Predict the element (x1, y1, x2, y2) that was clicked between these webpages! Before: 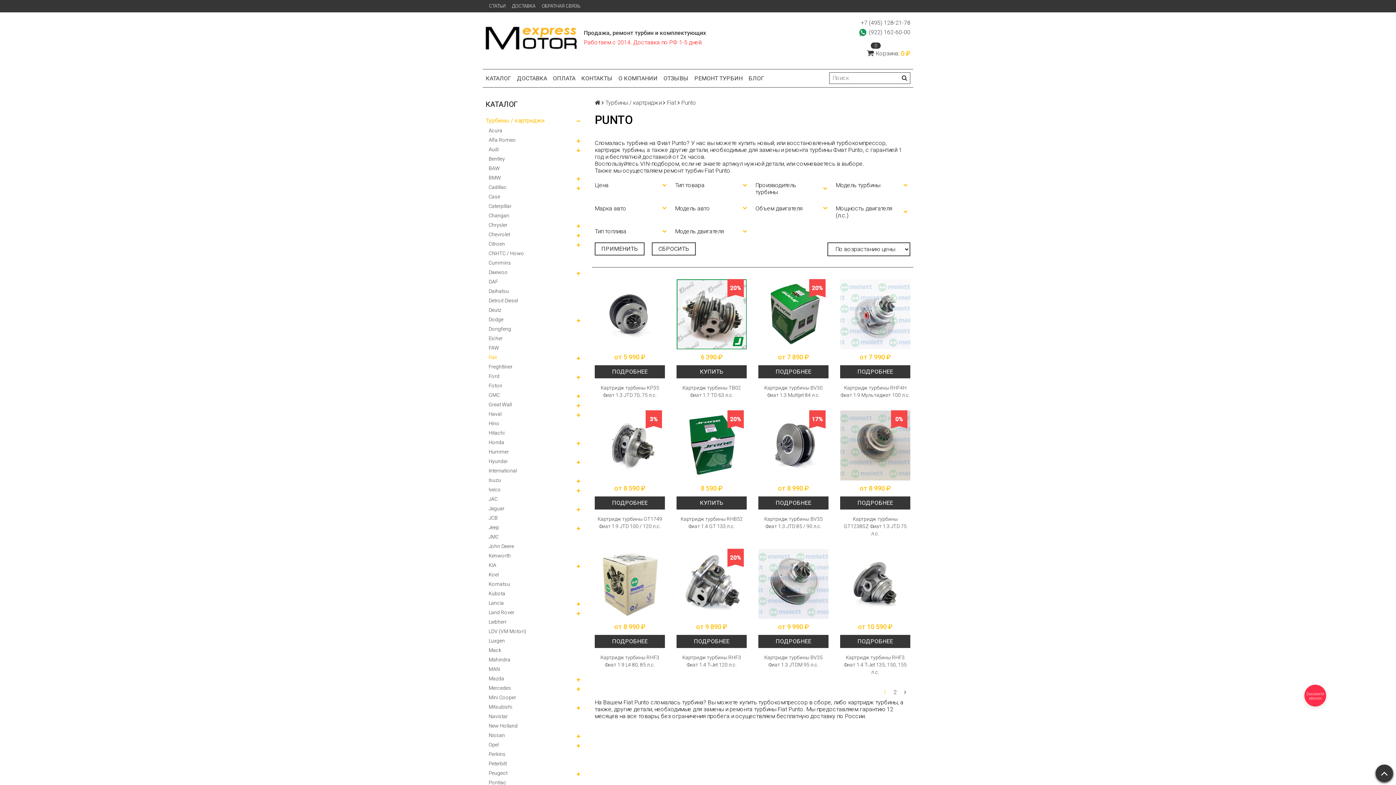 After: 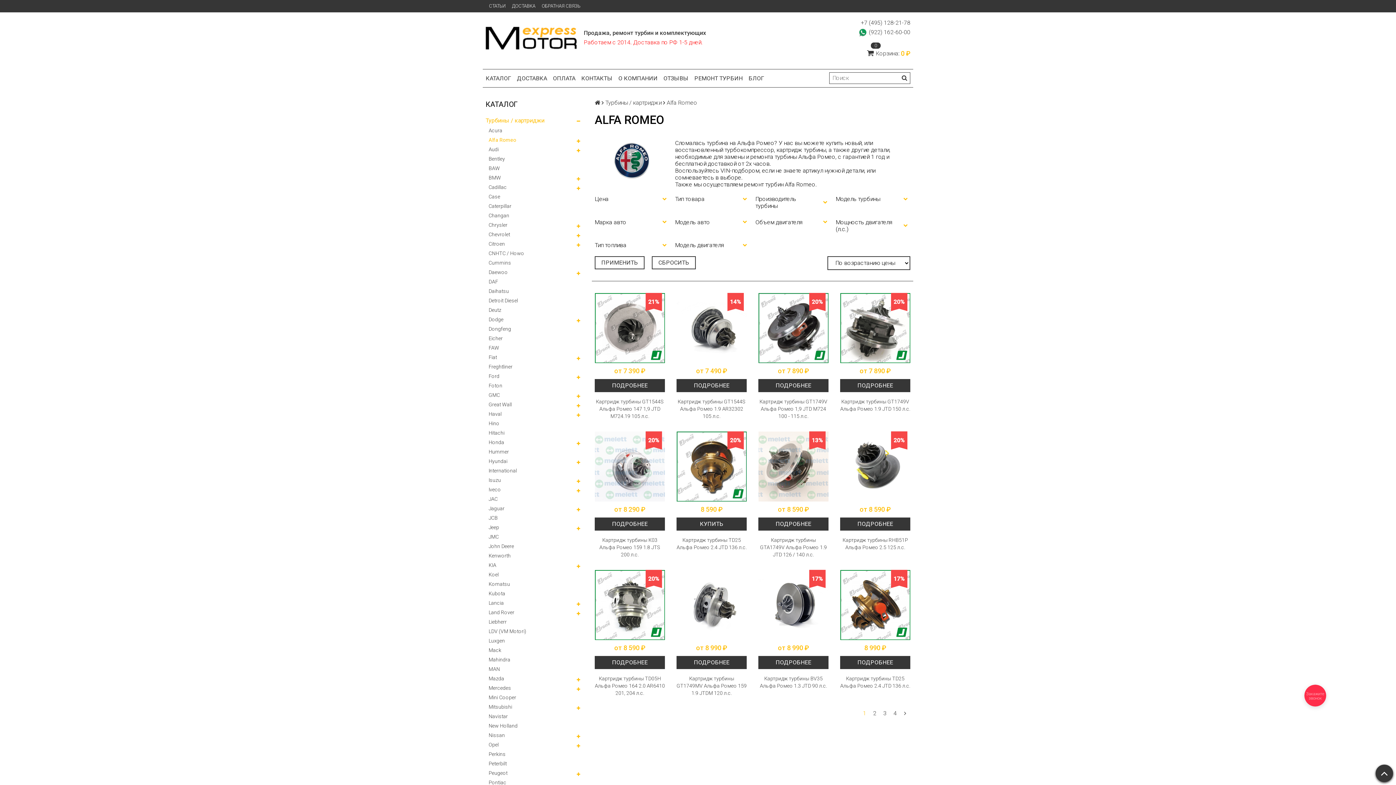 Action: label: Alfa Romeo bbox: (488, 135, 583, 144)